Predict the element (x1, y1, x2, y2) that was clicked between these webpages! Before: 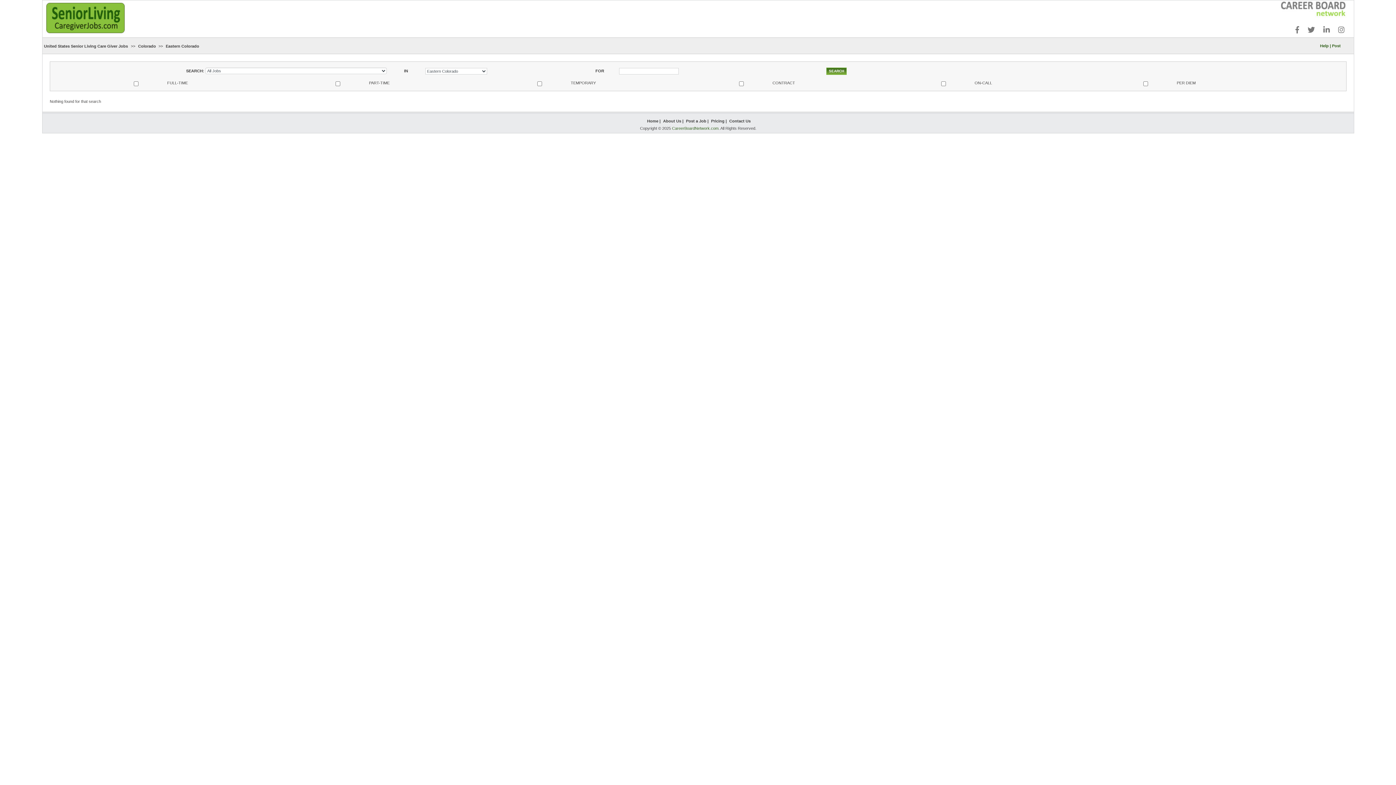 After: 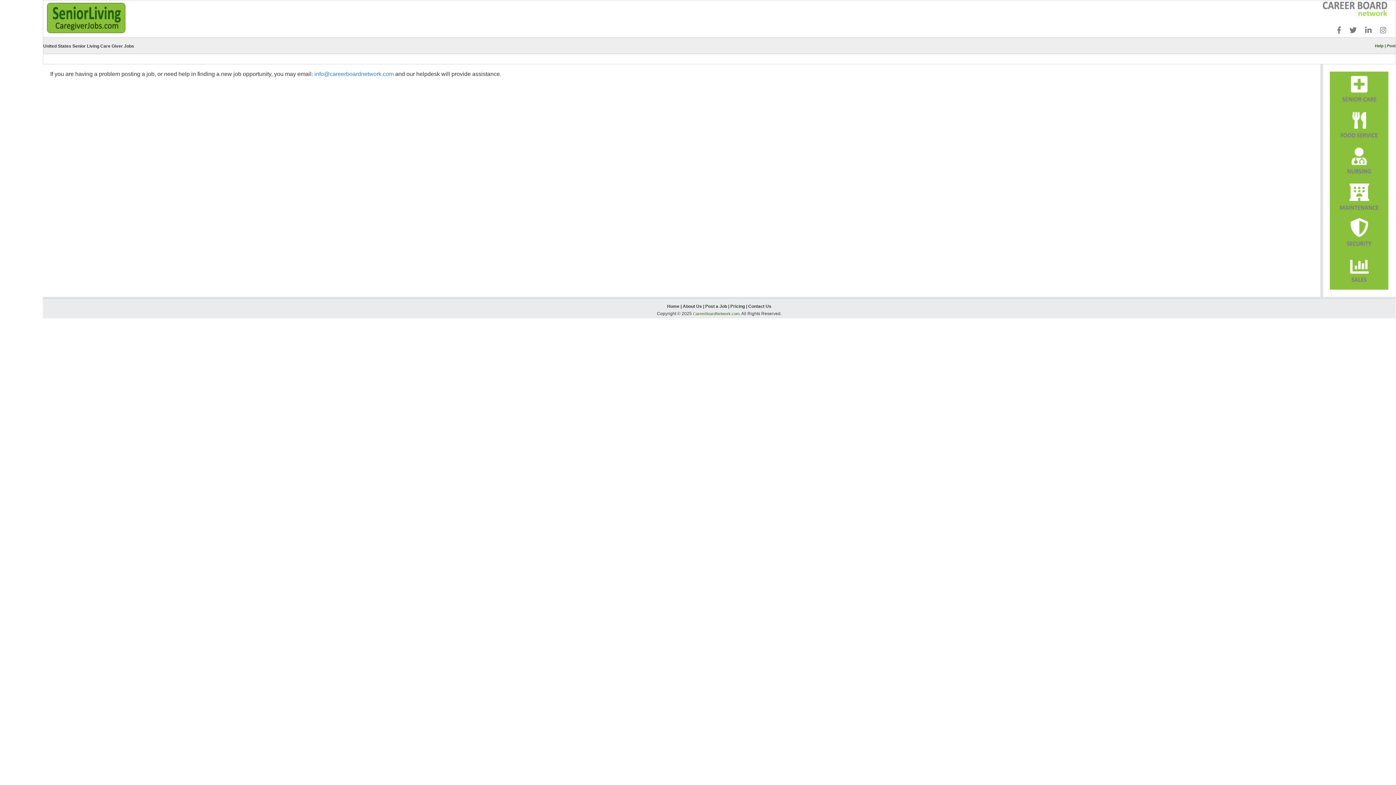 Action: label: Help bbox: (1320, 43, 1329, 48)